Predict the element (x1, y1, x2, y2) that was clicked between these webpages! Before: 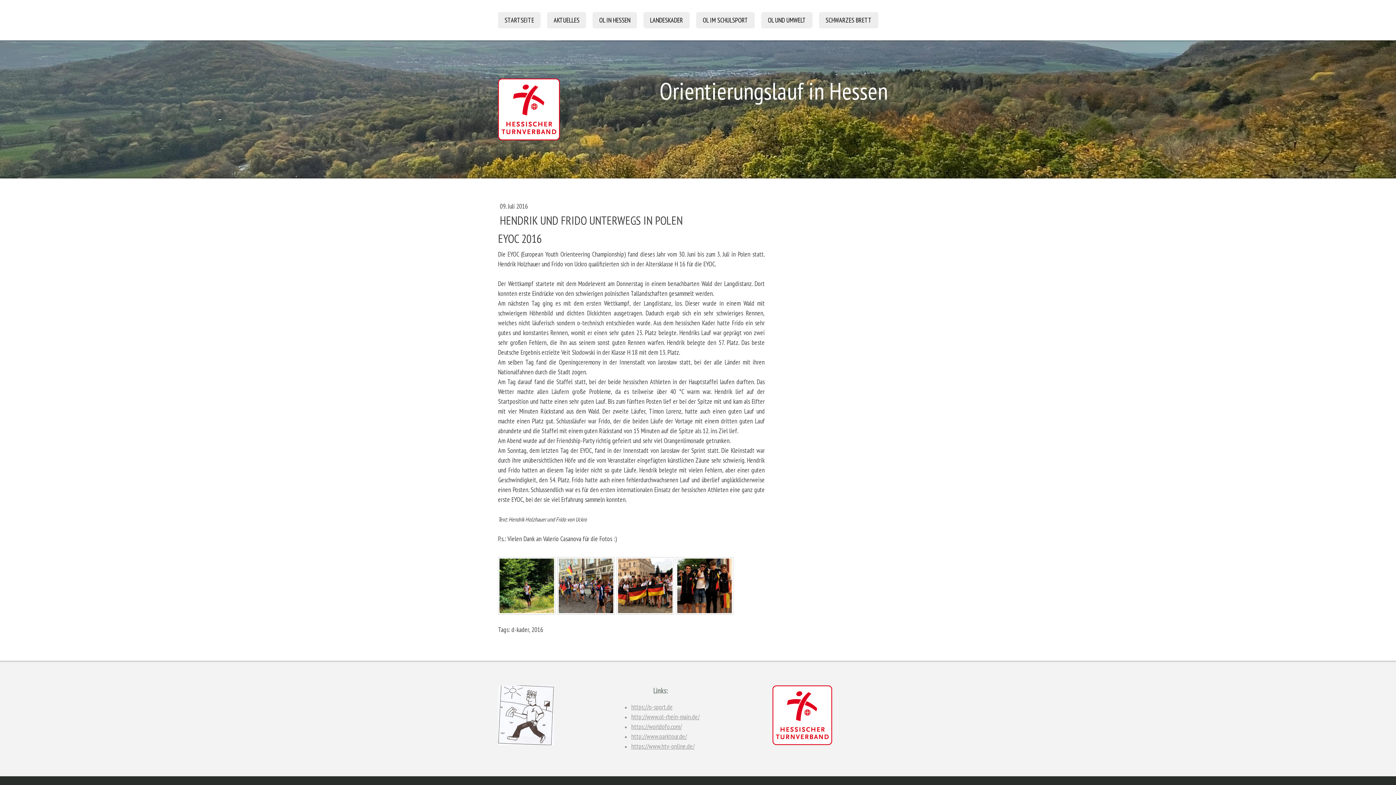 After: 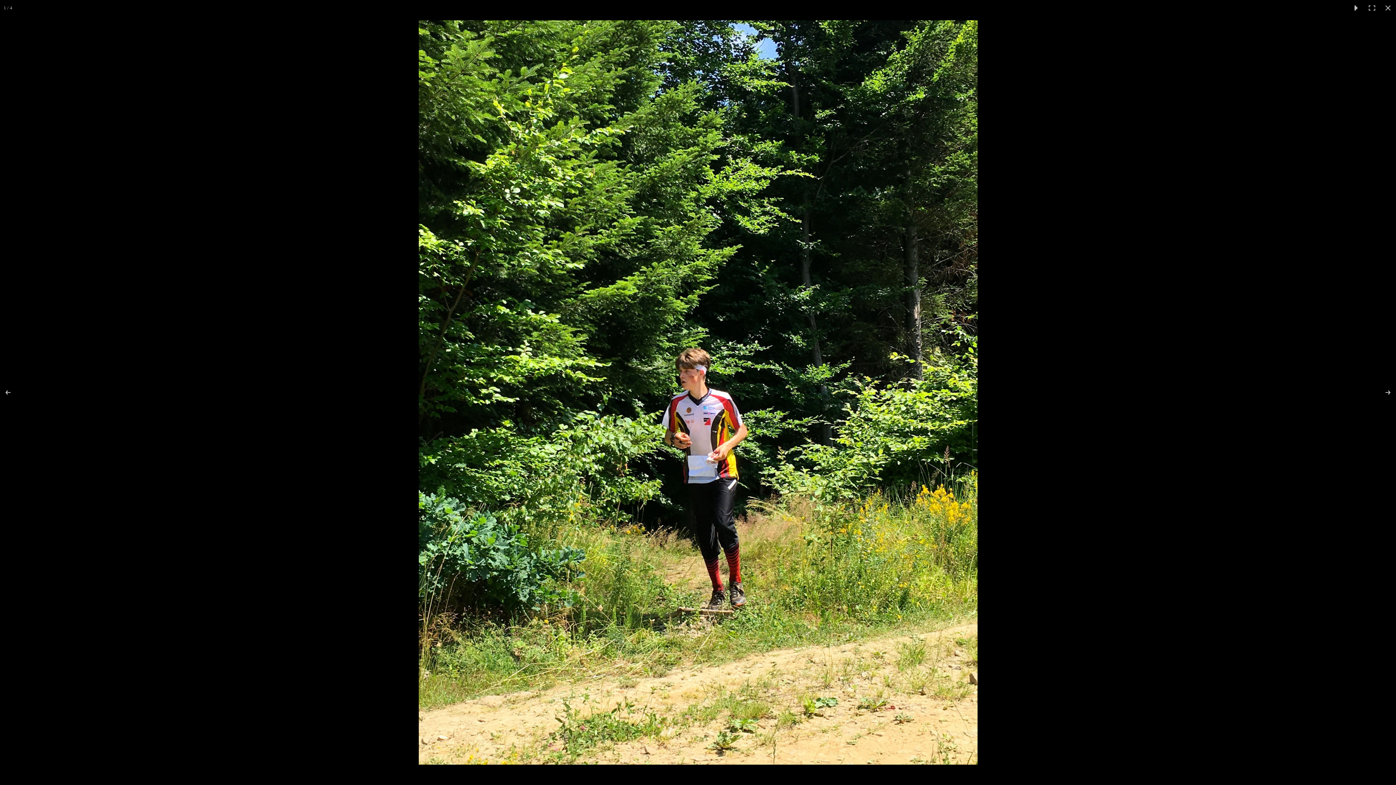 Action: bbox: (498, 557, 555, 614)